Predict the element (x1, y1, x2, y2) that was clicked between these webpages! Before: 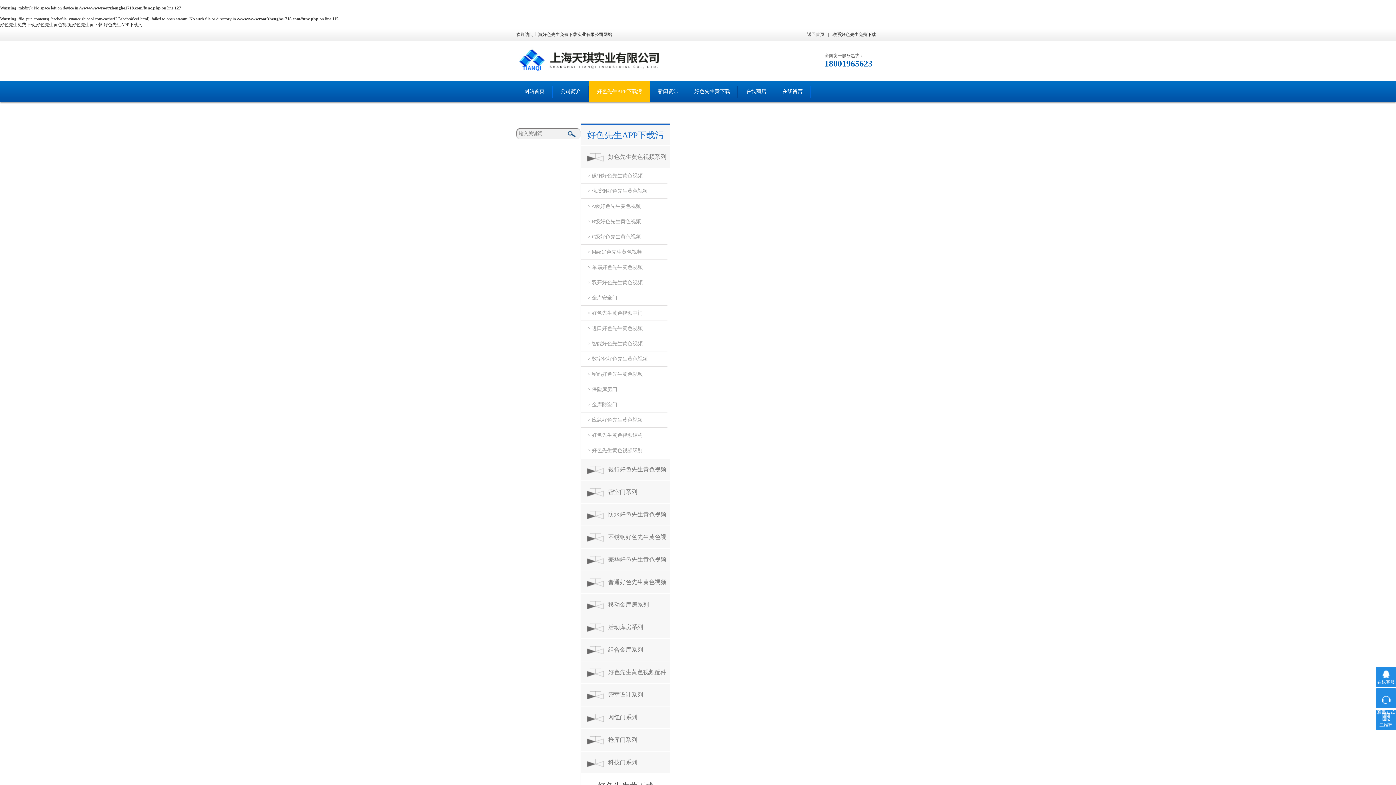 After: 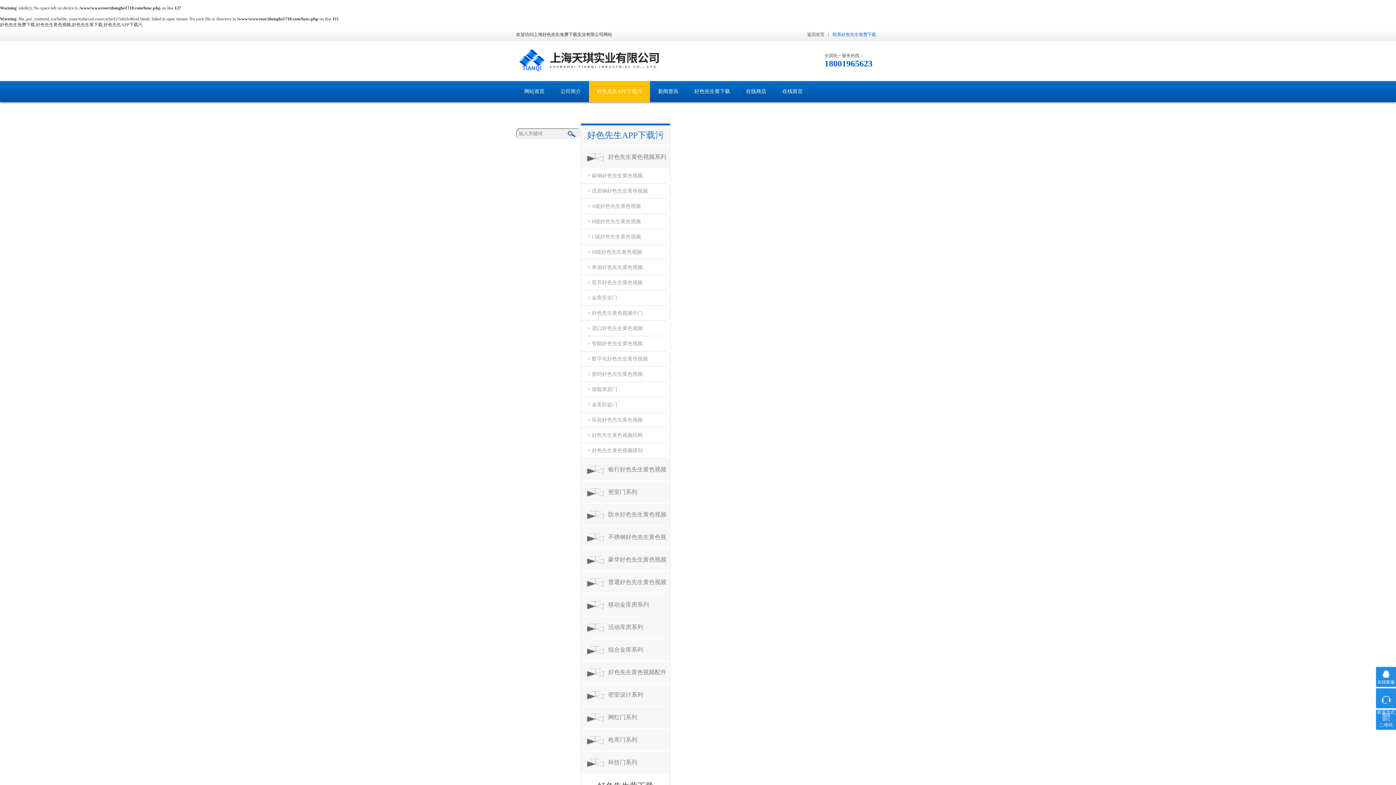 Action: bbox: (829, 32, 880, 37) label: 联系好色先生免费下载